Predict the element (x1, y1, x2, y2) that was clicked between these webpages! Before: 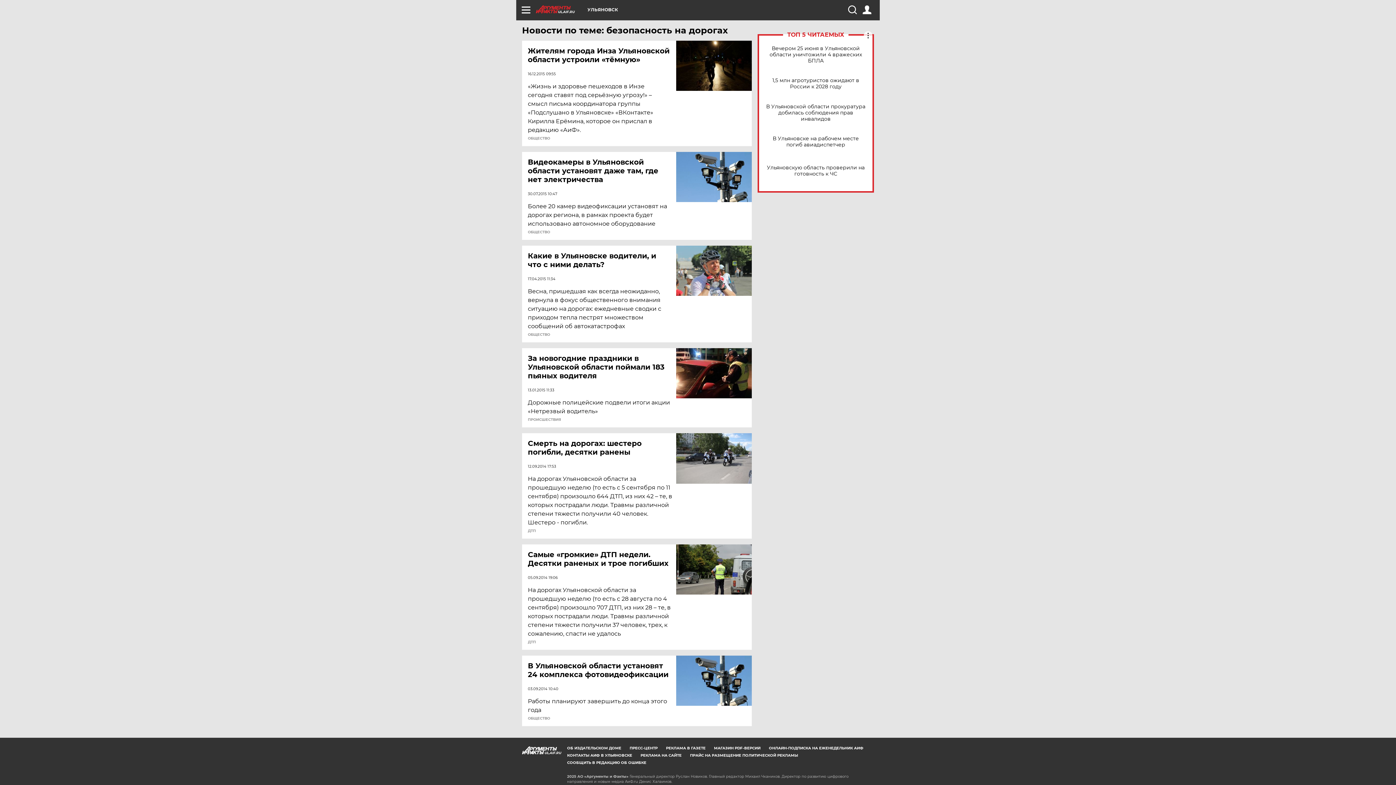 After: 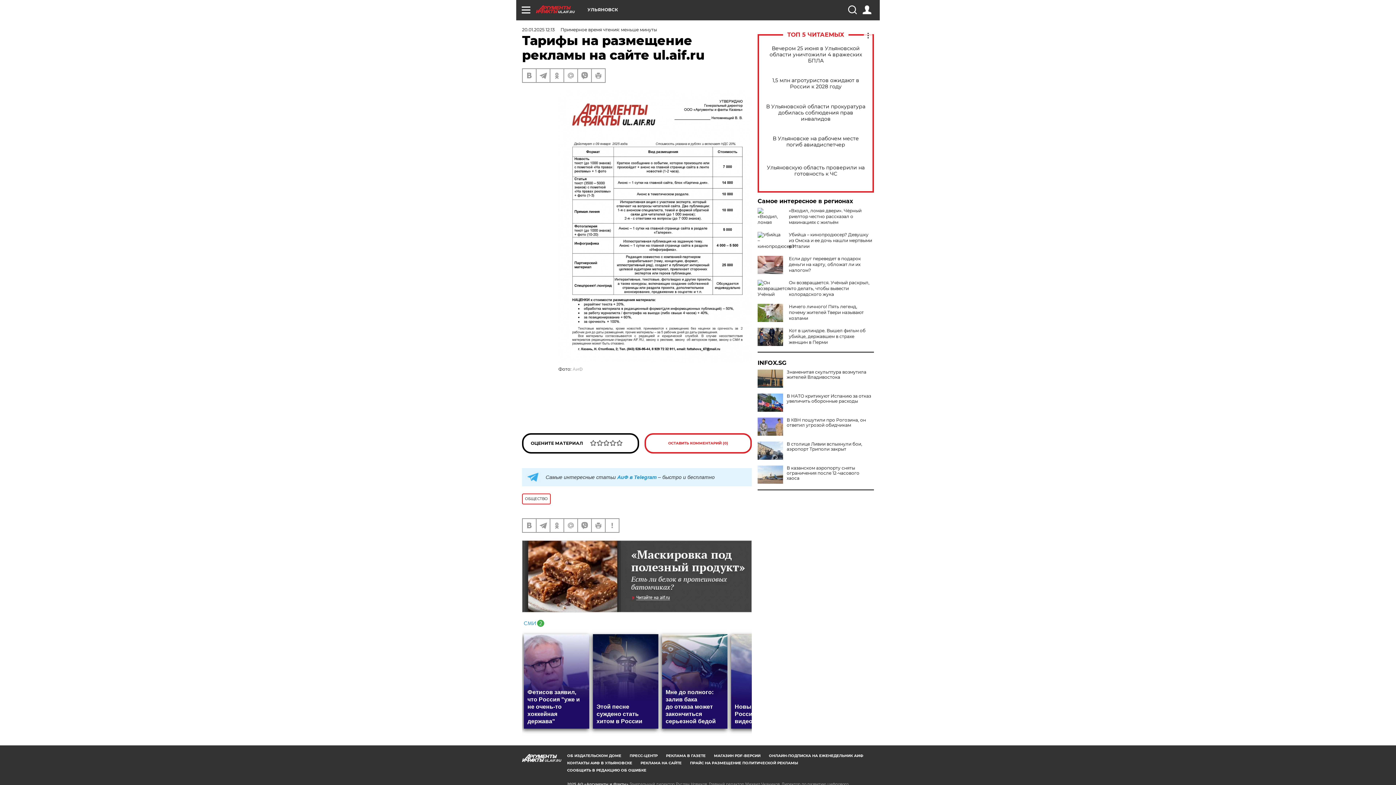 Action: label: РЕКЛАМА НА САЙТЕ bbox: (640, 753, 681, 758)